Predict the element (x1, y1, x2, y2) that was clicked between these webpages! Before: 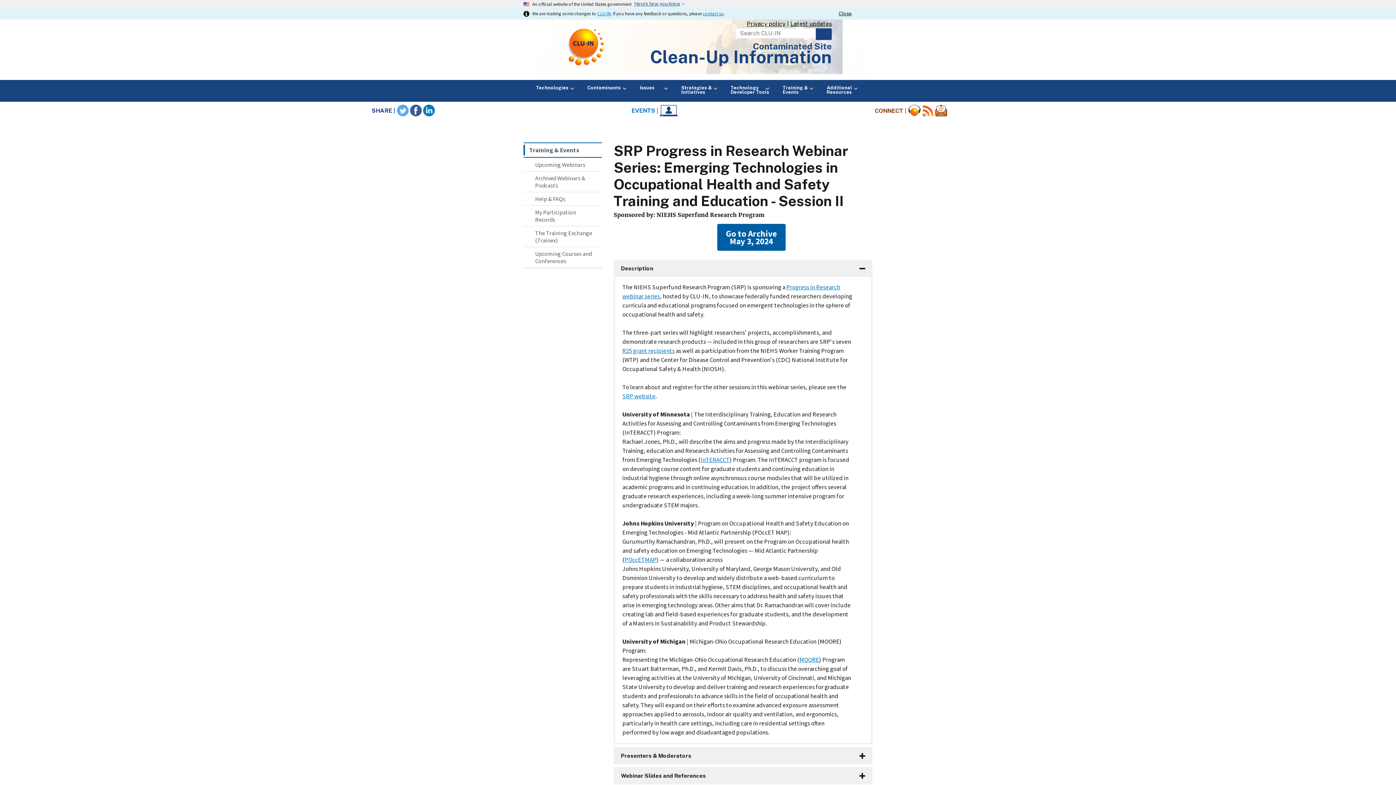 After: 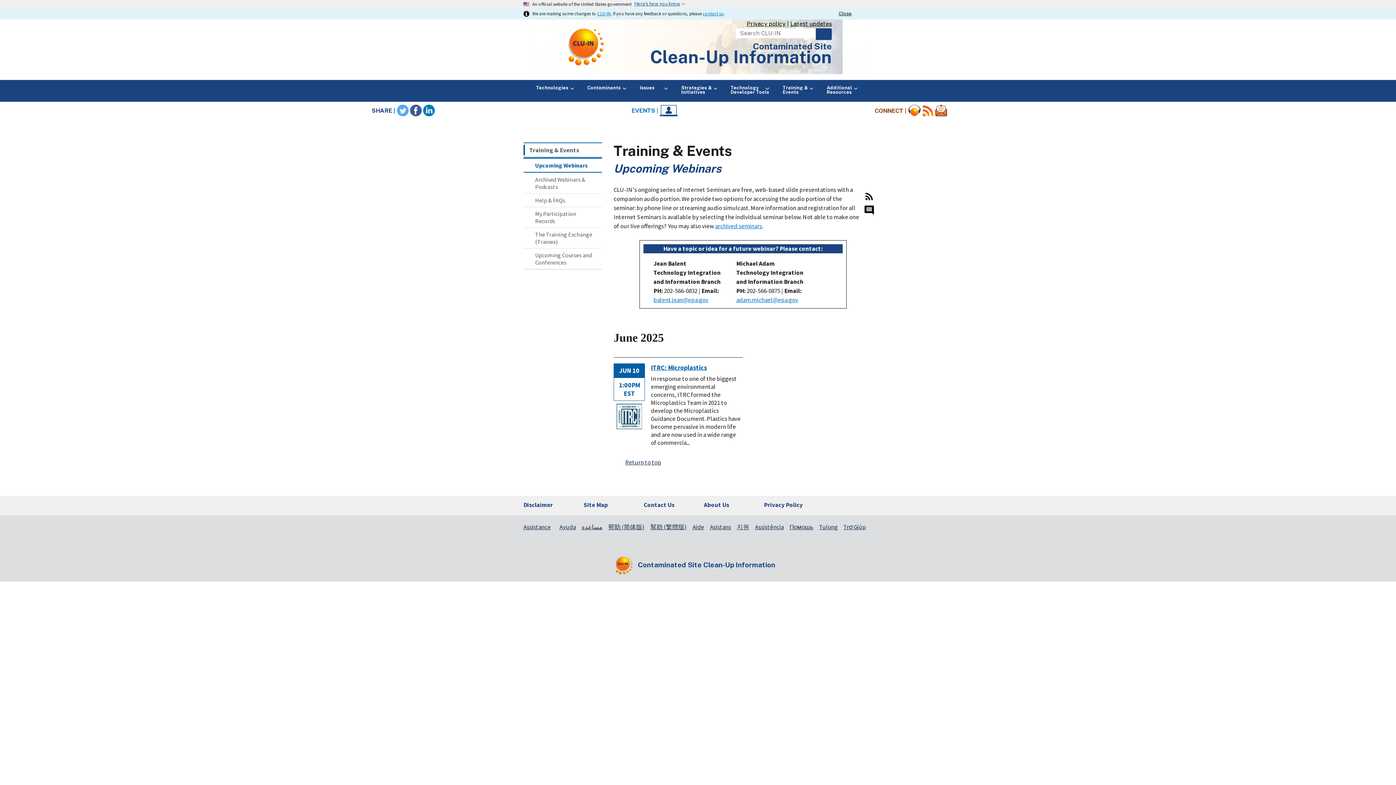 Action: bbox: (631, 107, 677, 114) label: EVENTS | 